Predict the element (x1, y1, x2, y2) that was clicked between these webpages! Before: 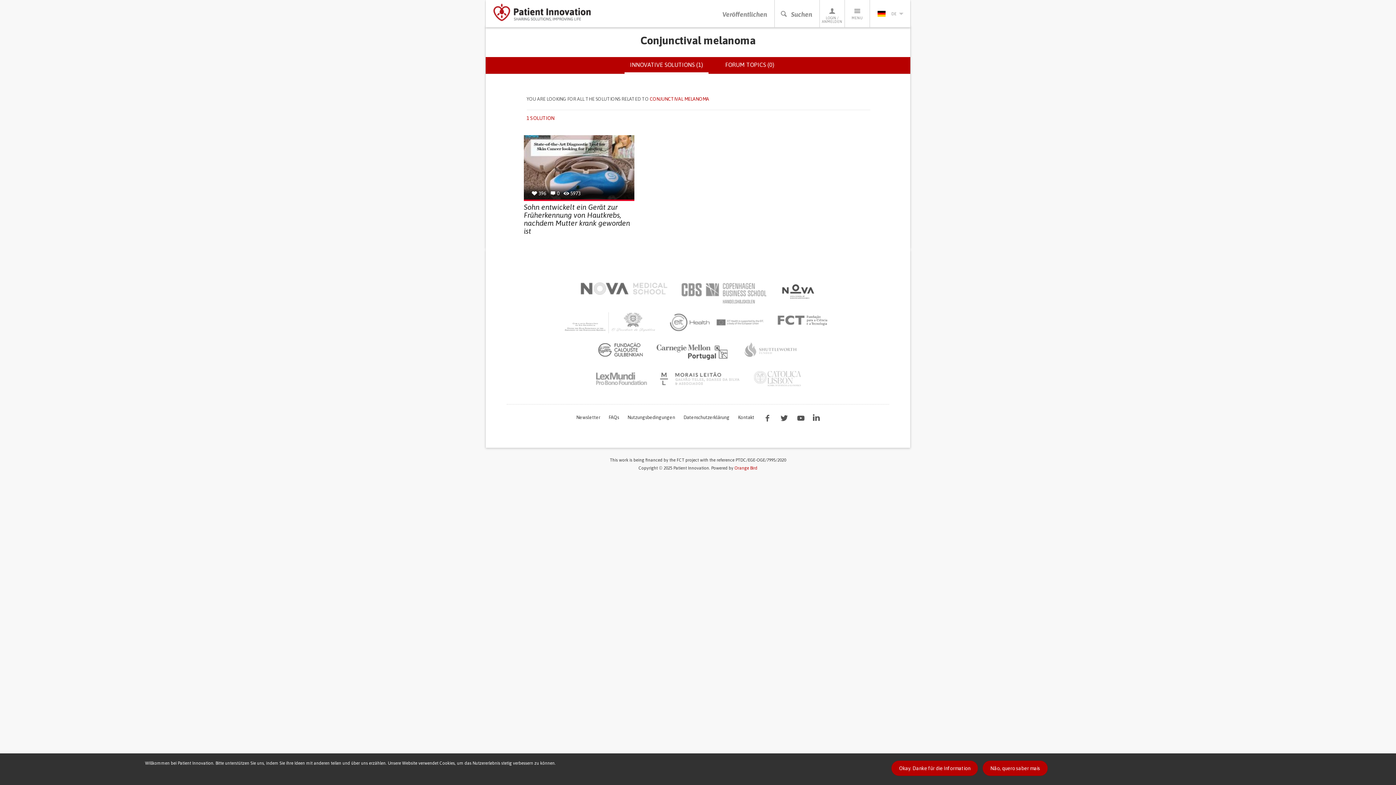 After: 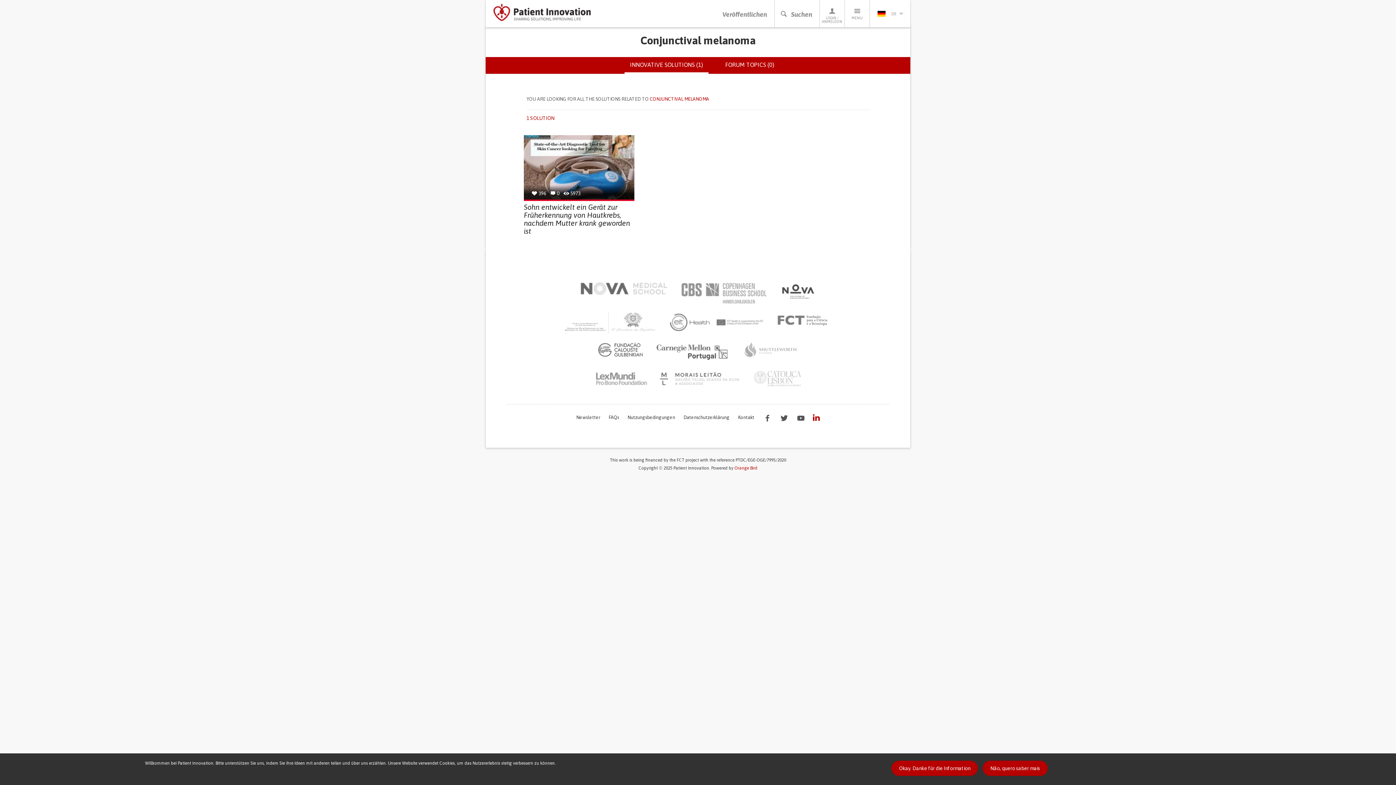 Action: bbox: (813, 416, 820, 421)